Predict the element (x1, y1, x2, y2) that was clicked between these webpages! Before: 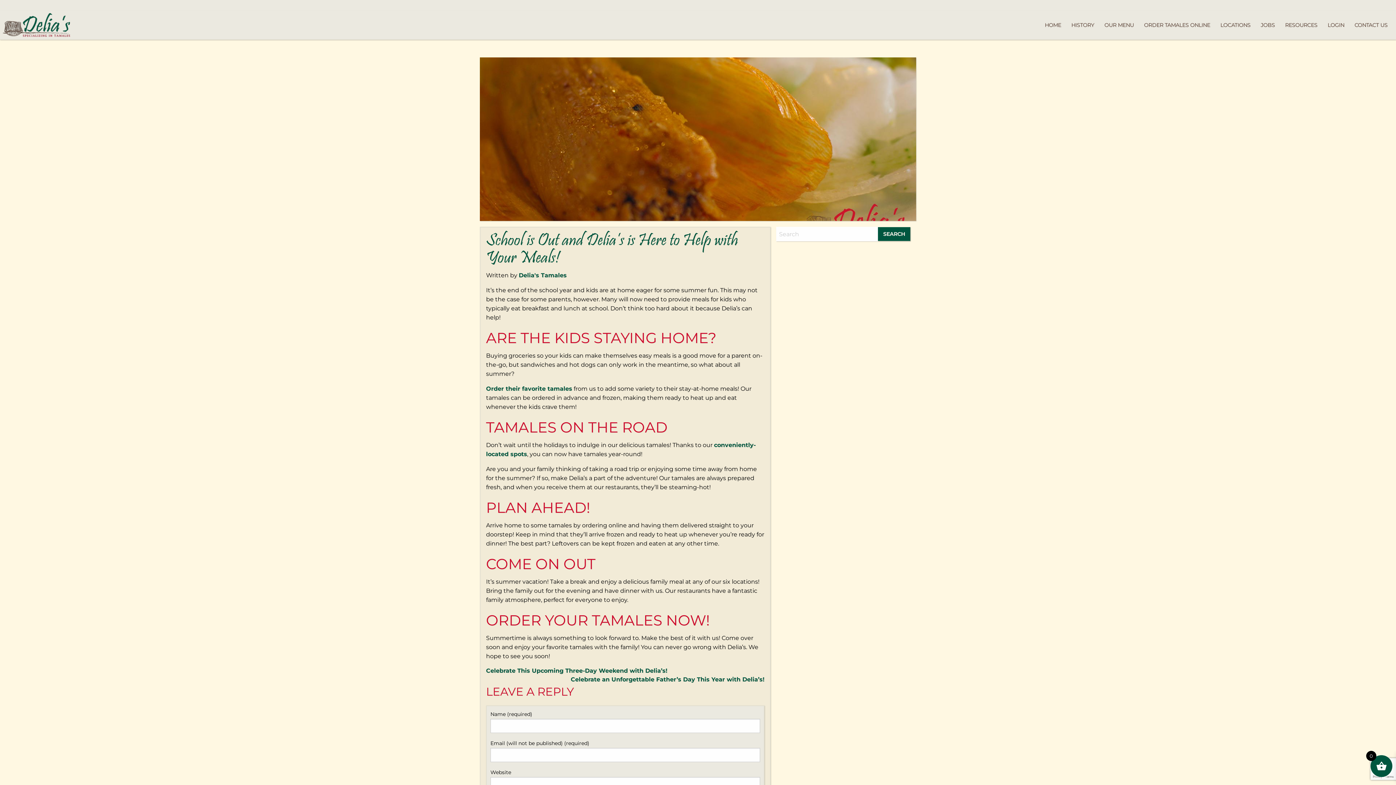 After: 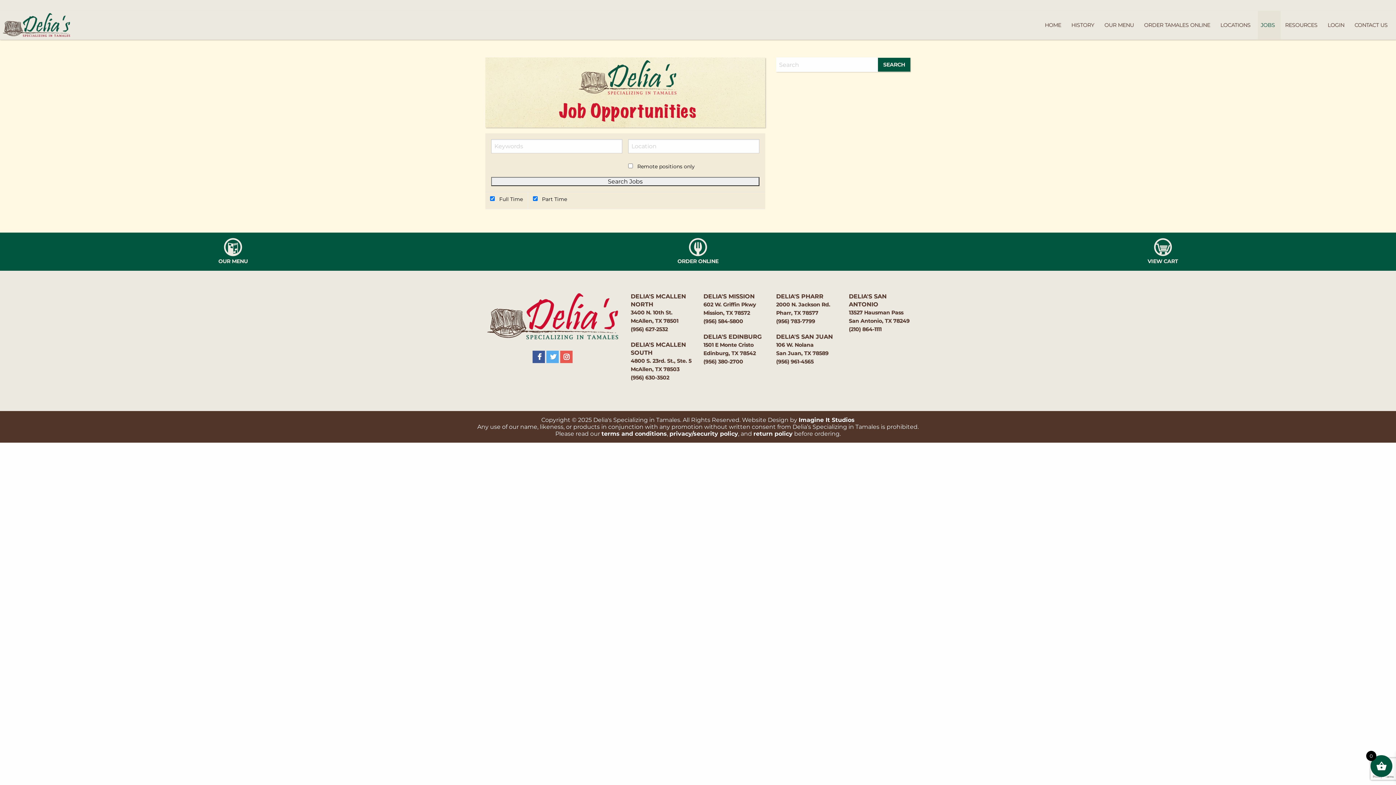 Action: label: JOBS bbox: (1258, 10, 1281, 39)